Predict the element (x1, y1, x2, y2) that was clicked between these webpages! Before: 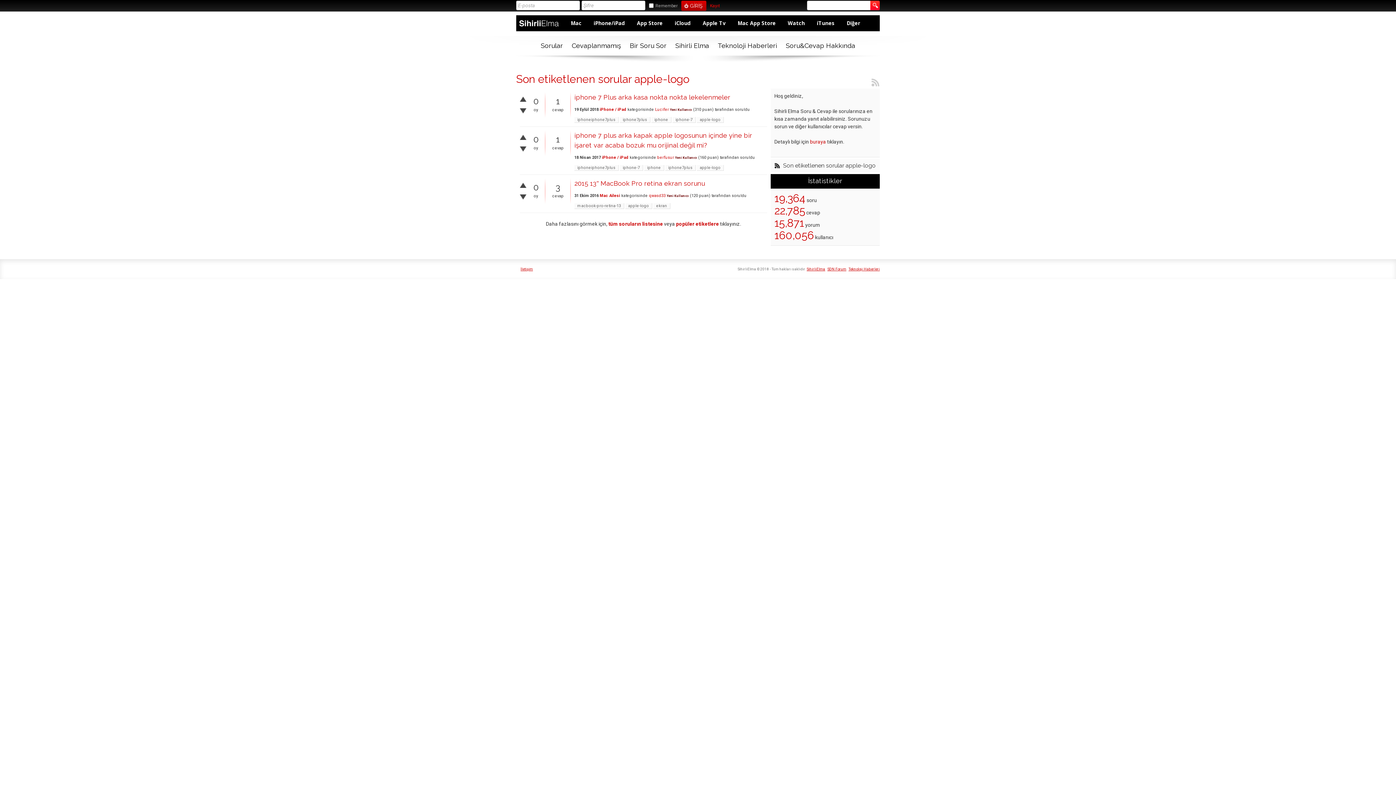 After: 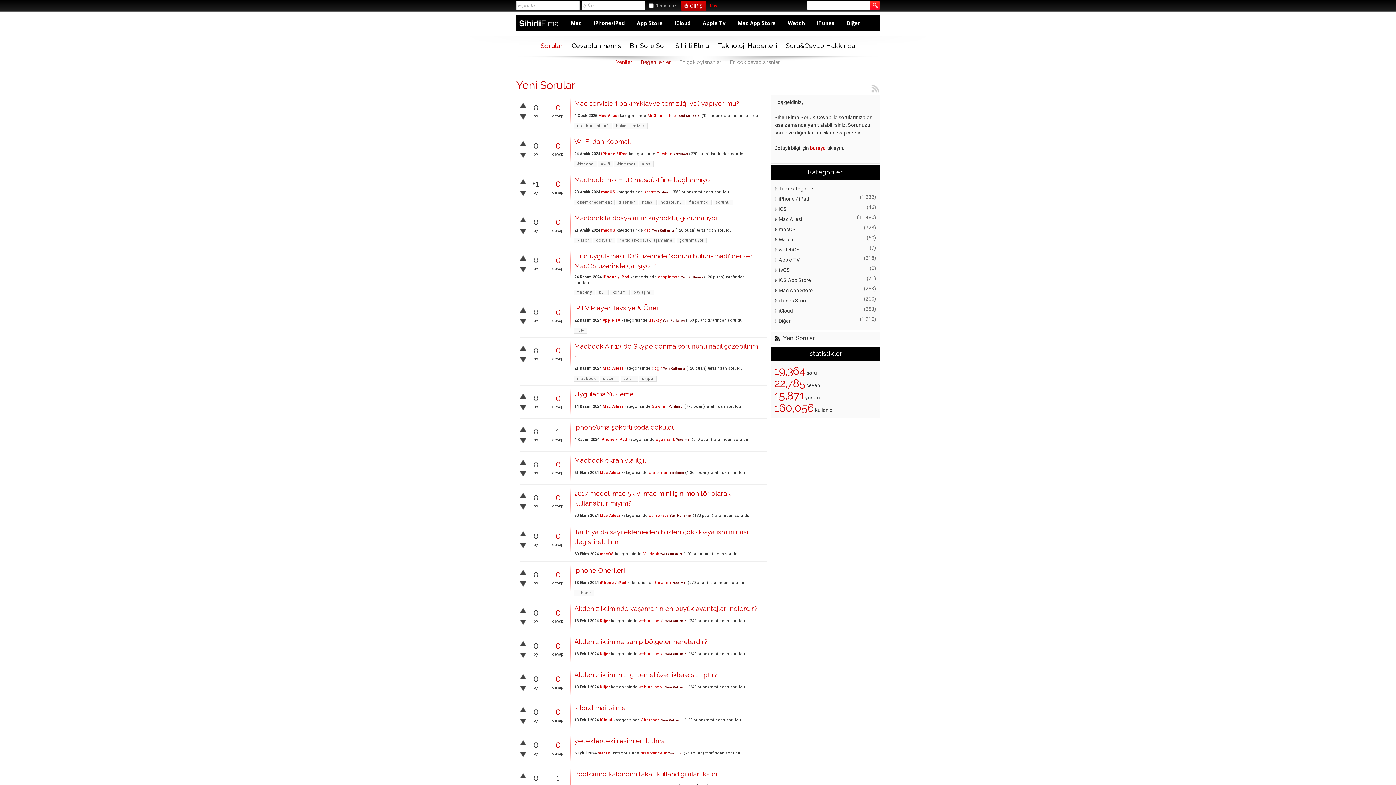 Action: bbox: (536, 36, 567, 55) label: Sorular